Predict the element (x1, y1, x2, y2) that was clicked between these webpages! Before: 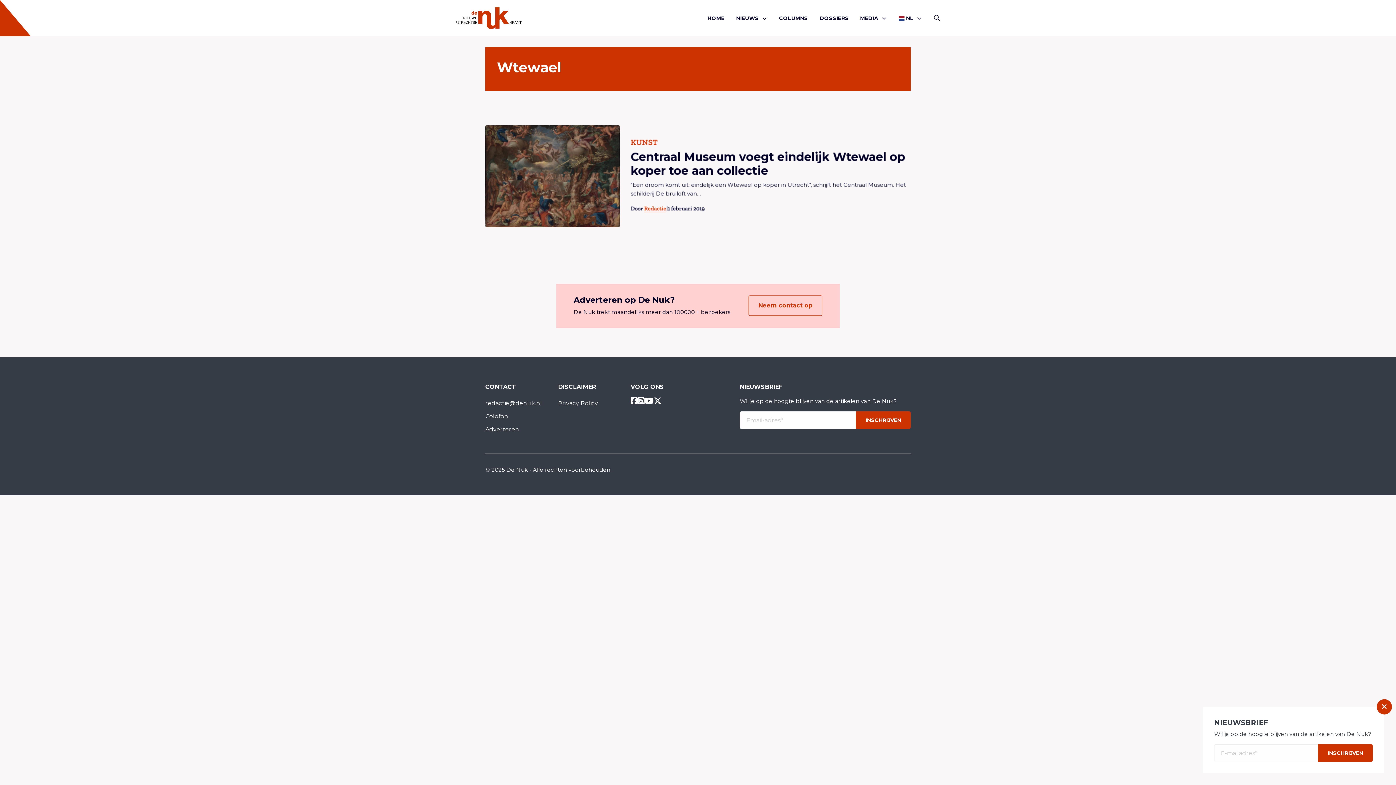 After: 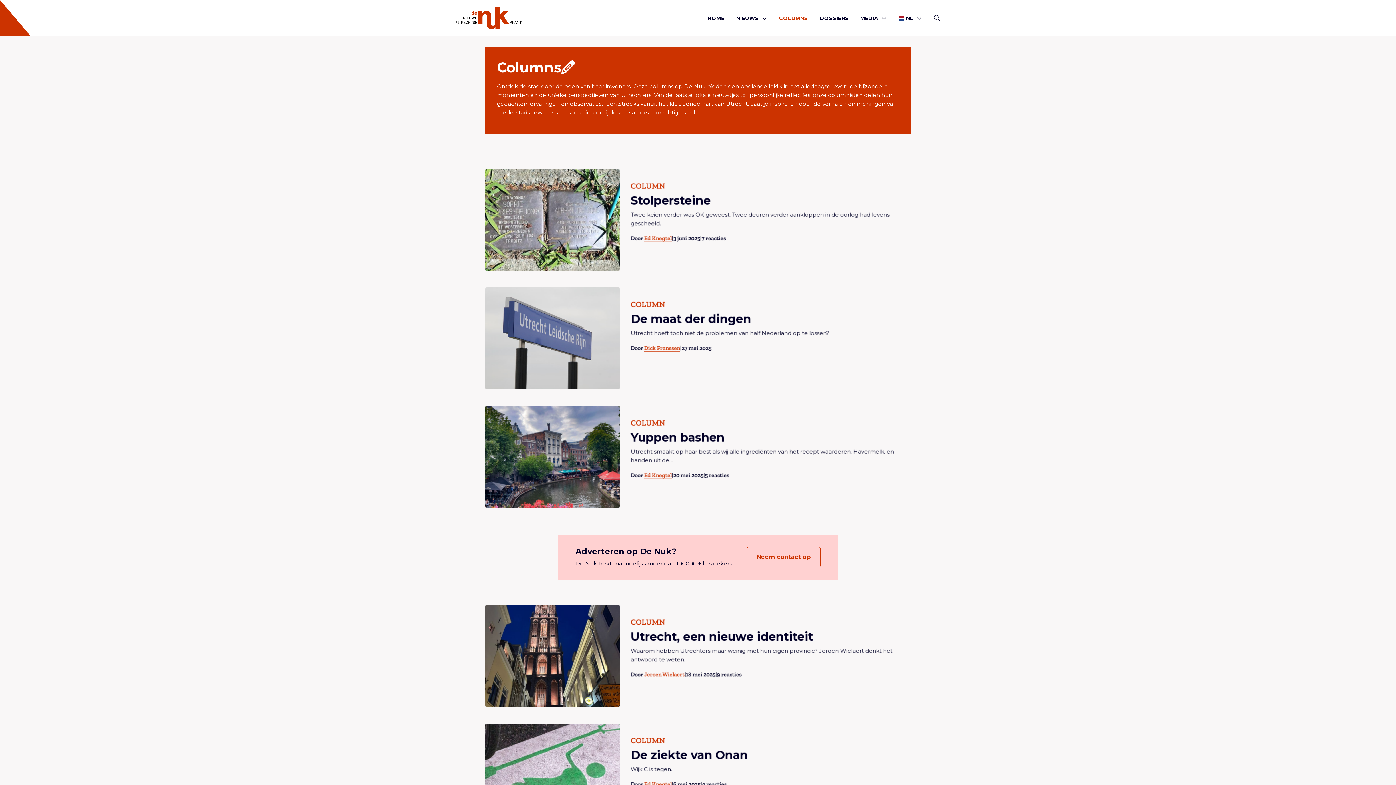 Action: bbox: (779, 8, 808, 27) label: COLUMNS